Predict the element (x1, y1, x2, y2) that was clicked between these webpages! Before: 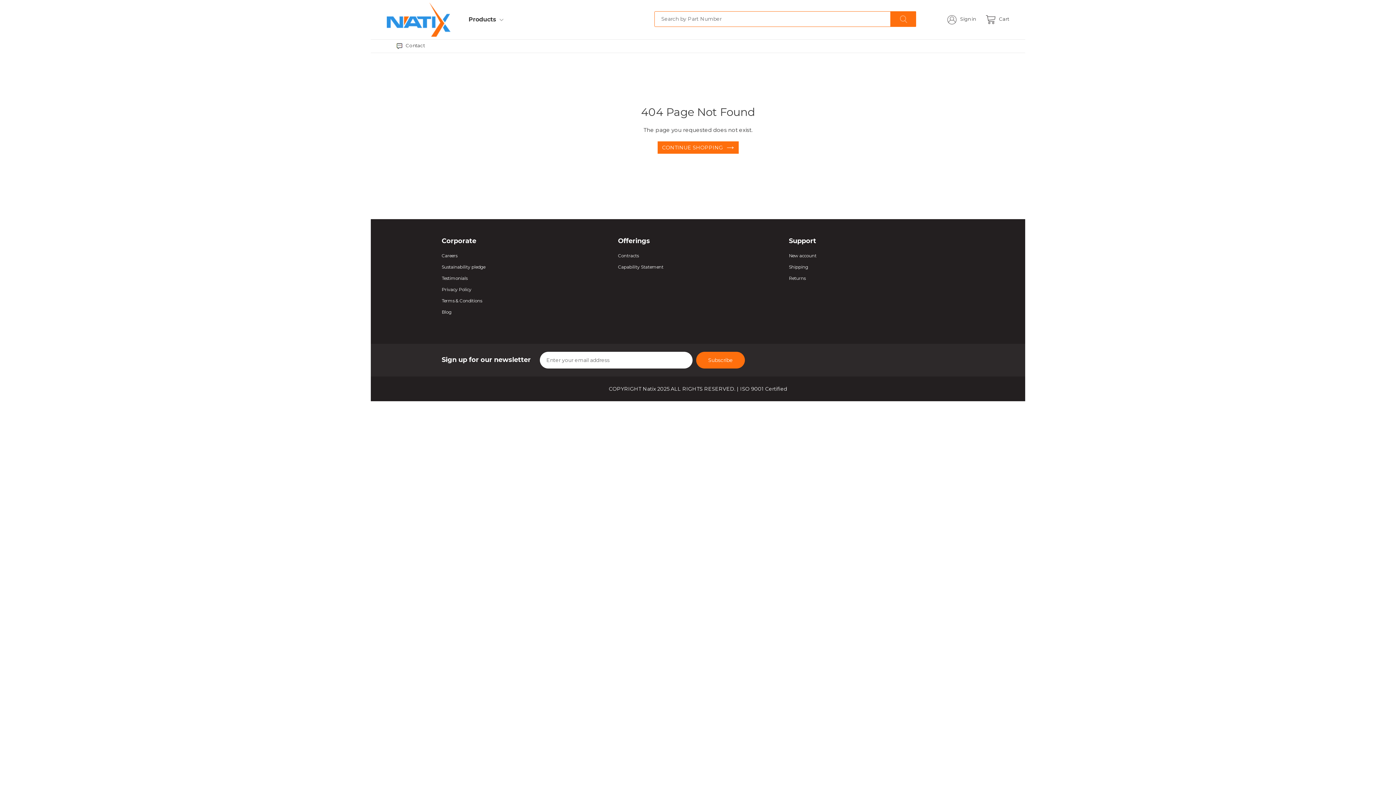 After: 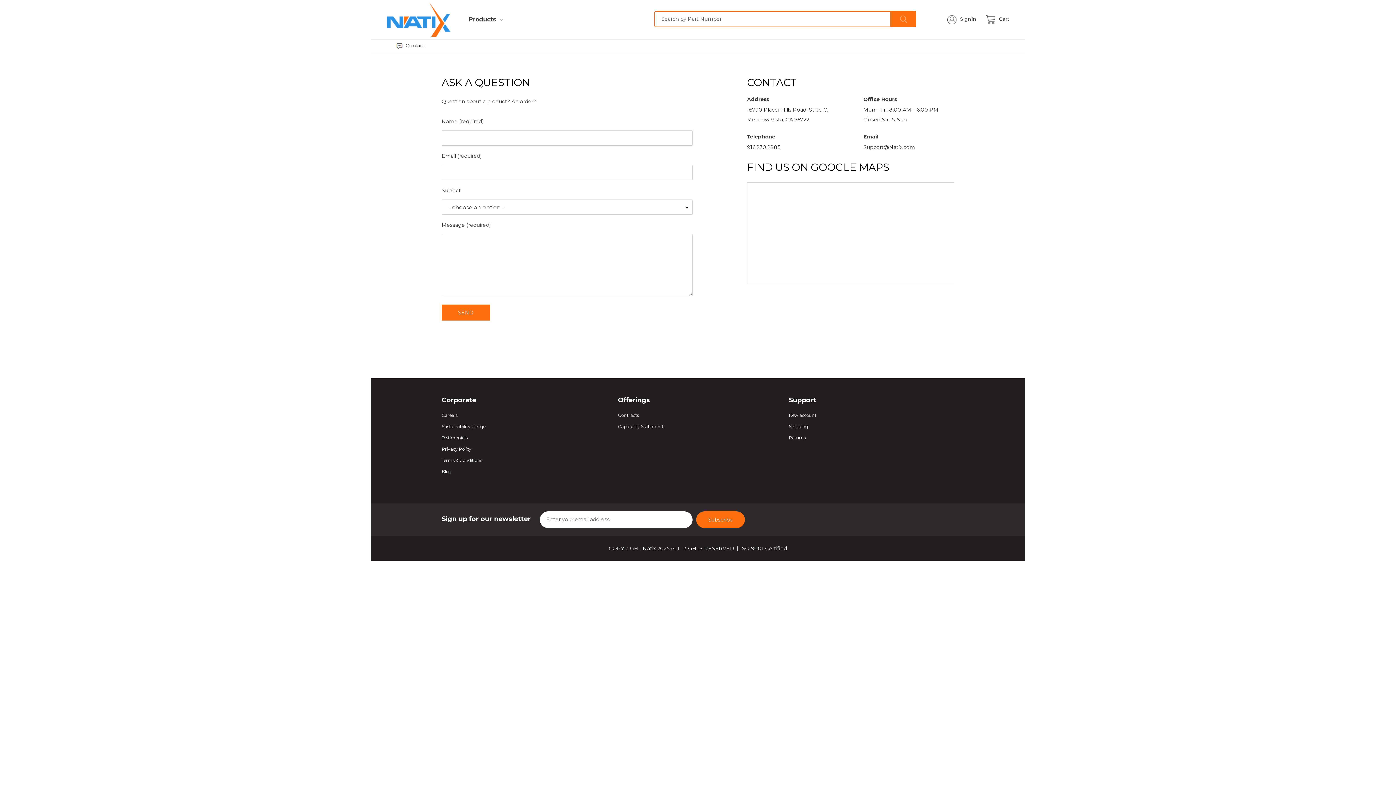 Action: label:  Contact bbox: (395, 42, 425, 48)